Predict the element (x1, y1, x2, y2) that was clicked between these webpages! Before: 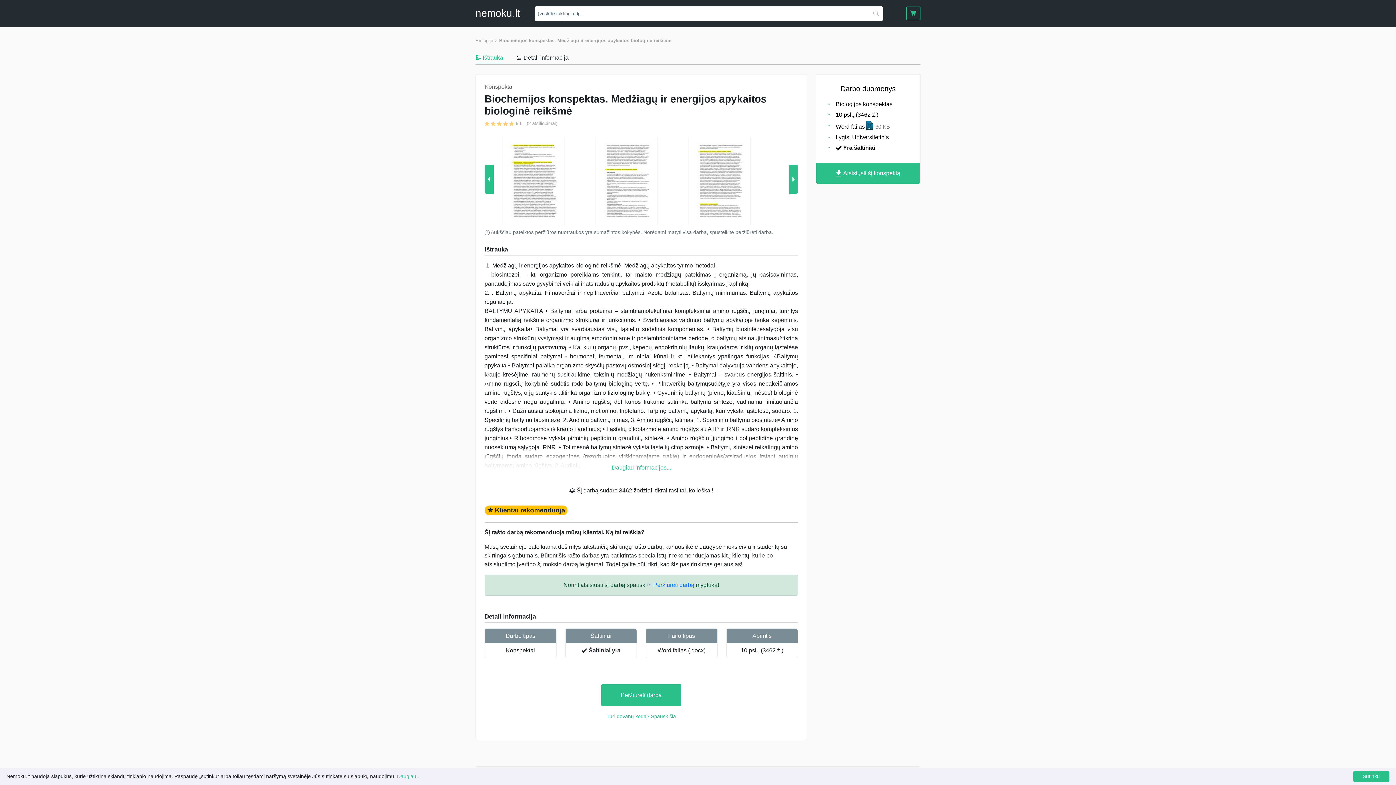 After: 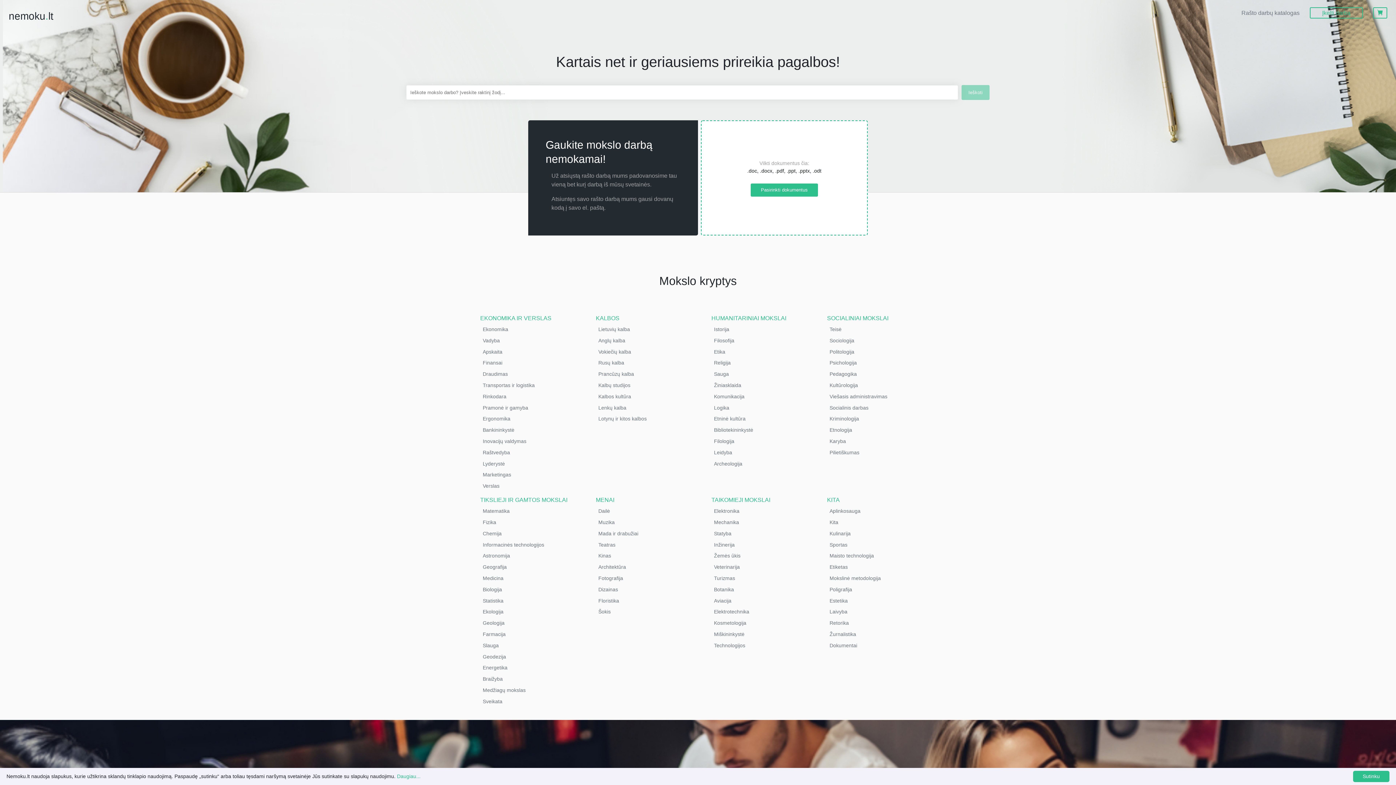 Action: label: nemoku.lt bbox: (475, 7, 520, 18)